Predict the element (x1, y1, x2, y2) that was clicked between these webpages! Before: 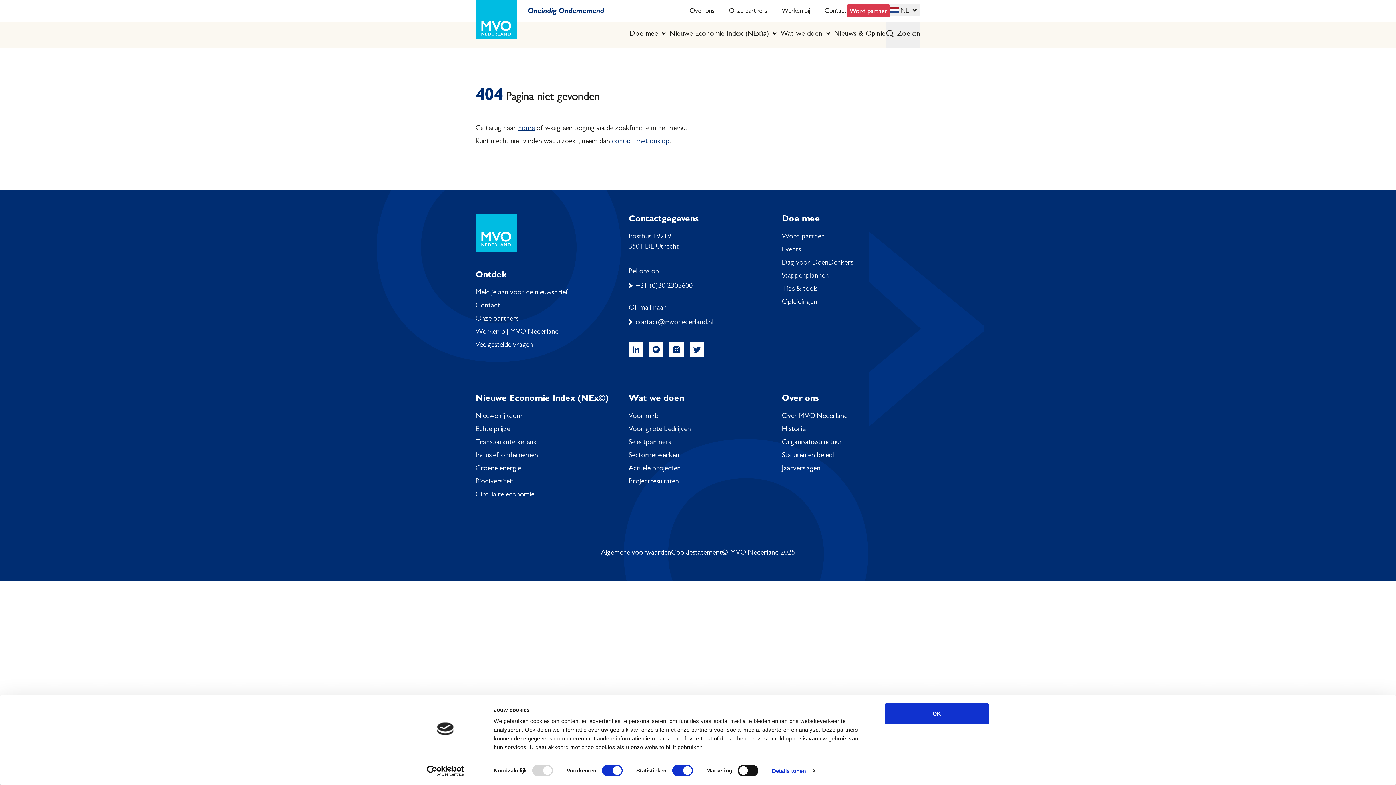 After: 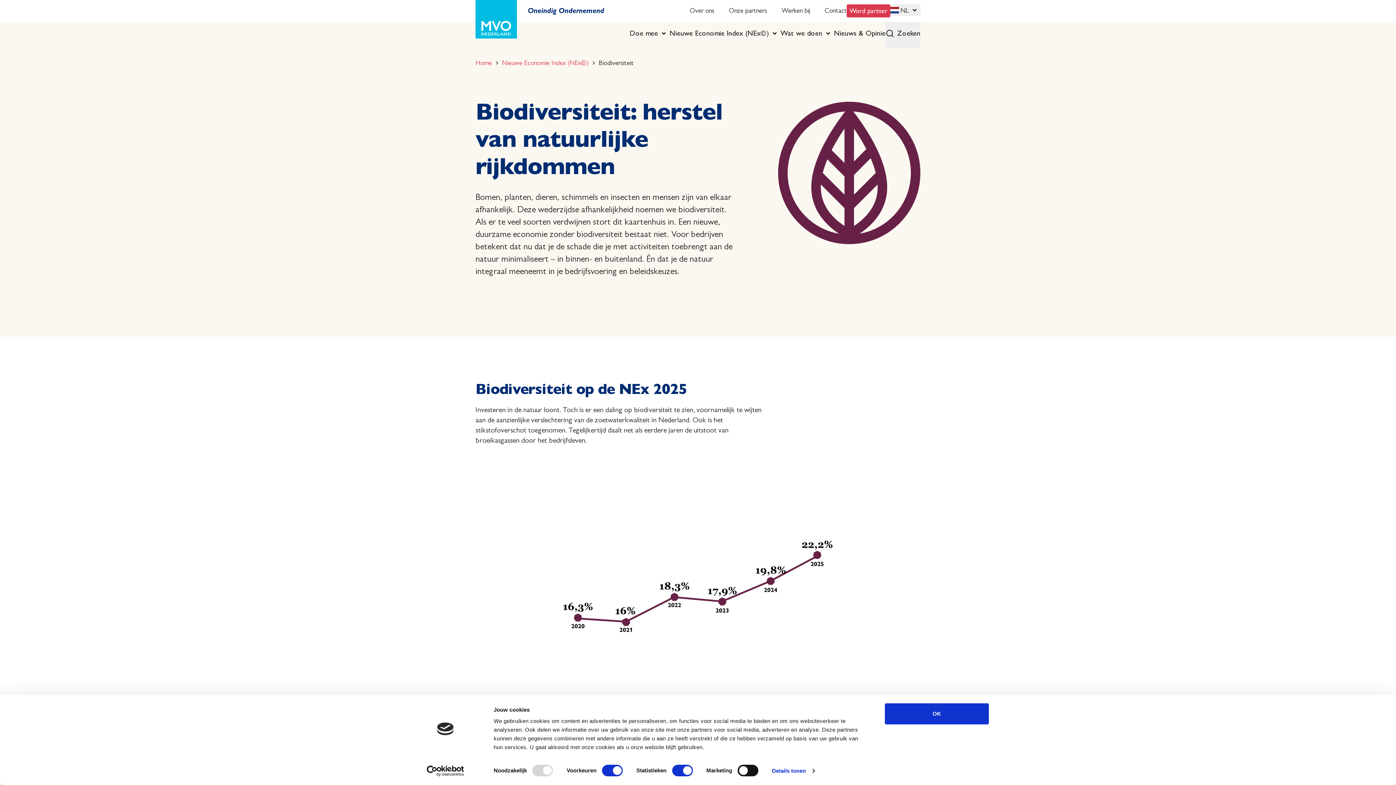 Action: bbox: (475, 478, 513, 485) label: Biodiversiteit